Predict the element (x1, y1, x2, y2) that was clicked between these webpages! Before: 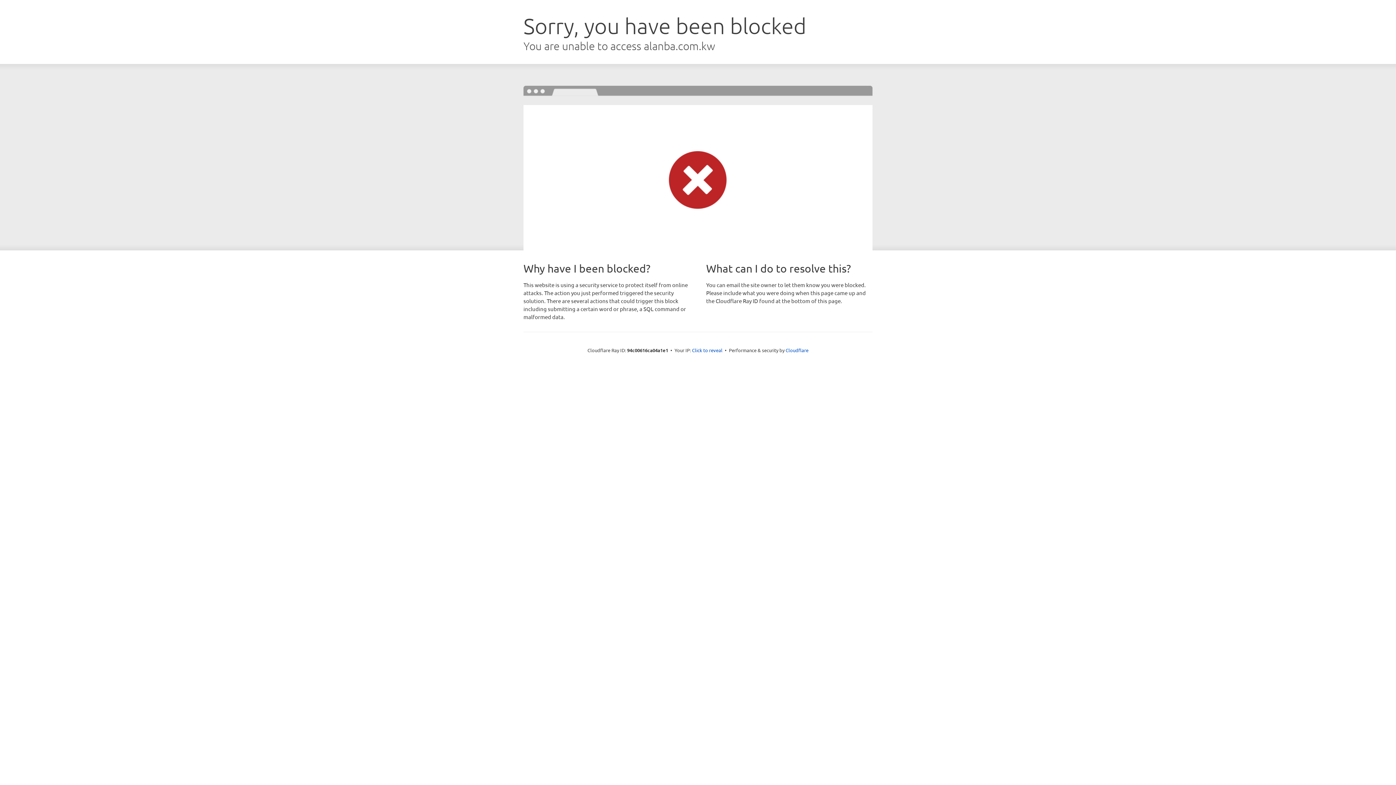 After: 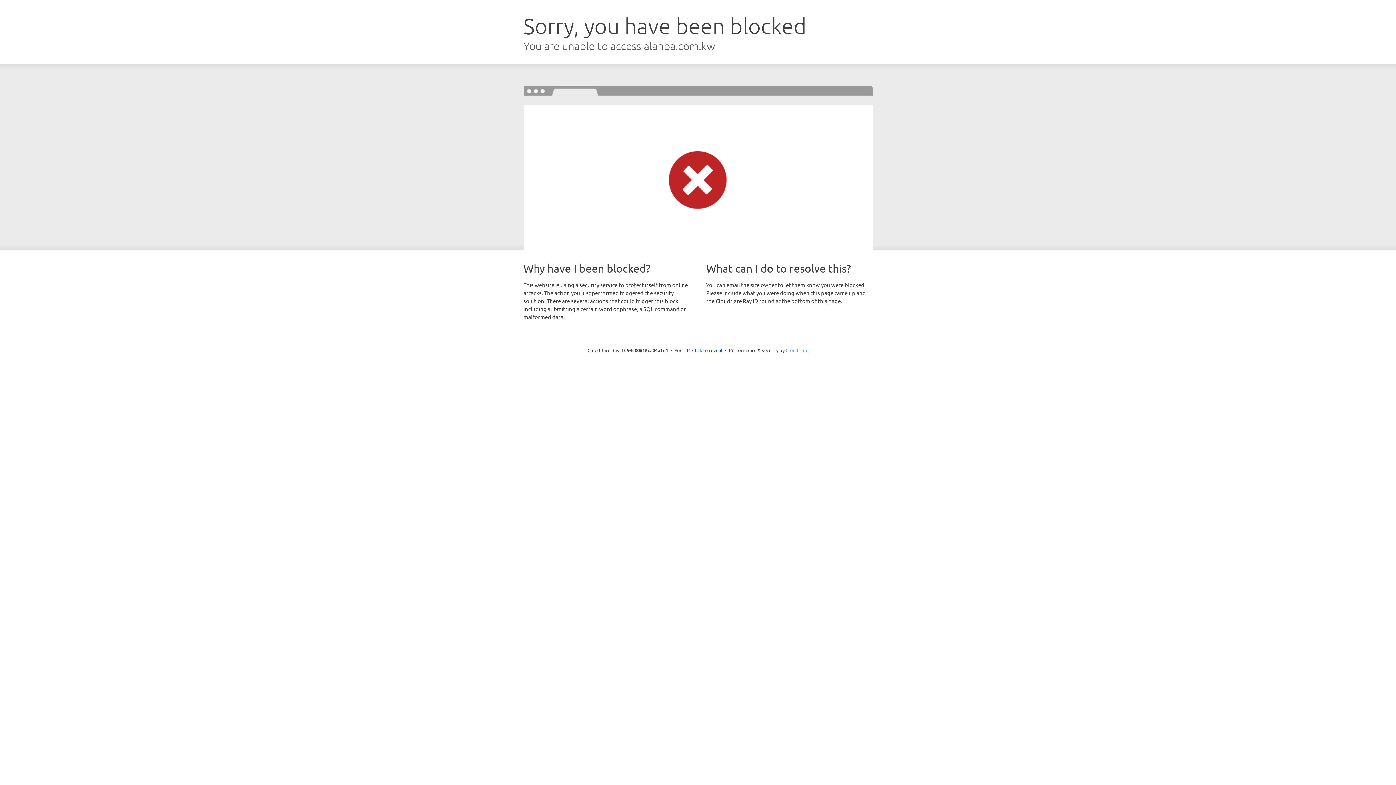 Action: label: Cloudflare bbox: (785, 347, 808, 353)